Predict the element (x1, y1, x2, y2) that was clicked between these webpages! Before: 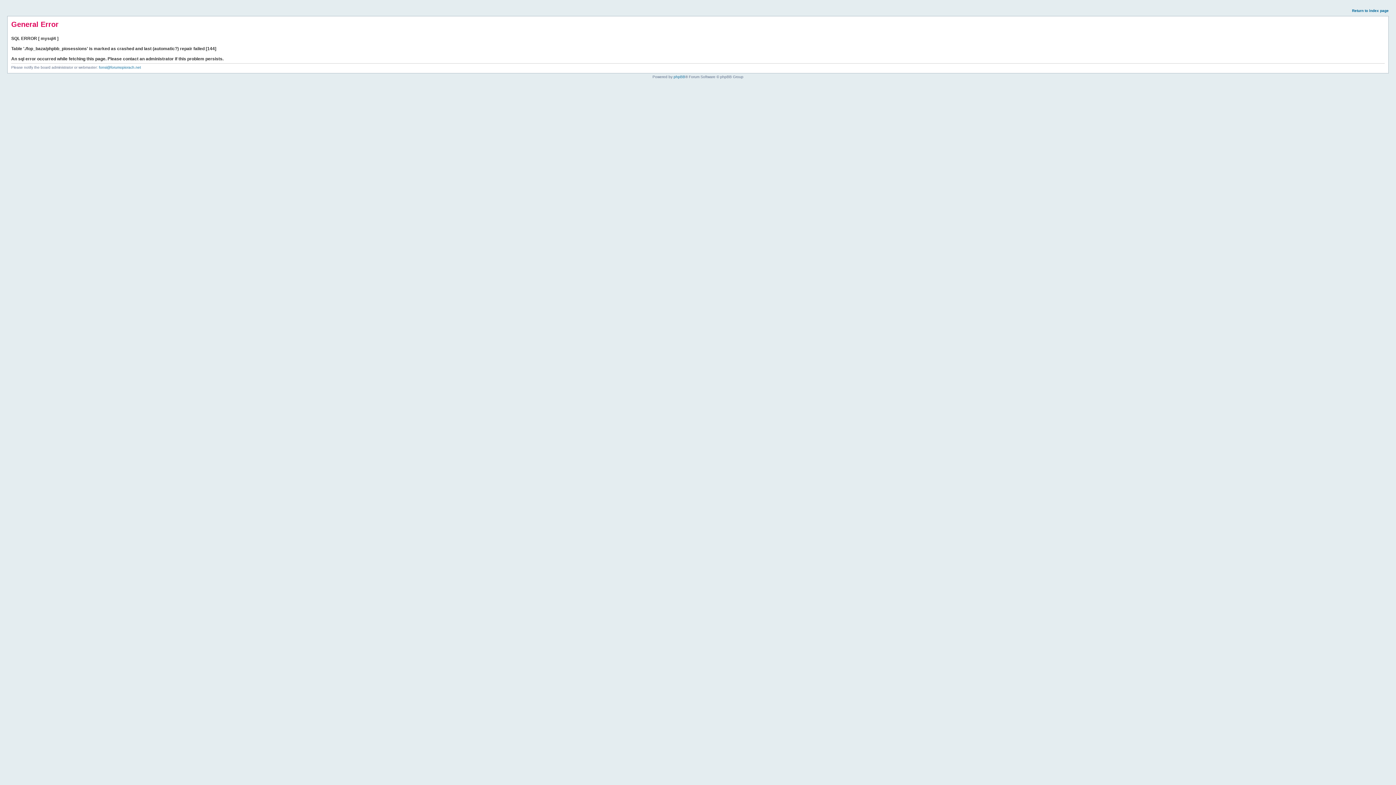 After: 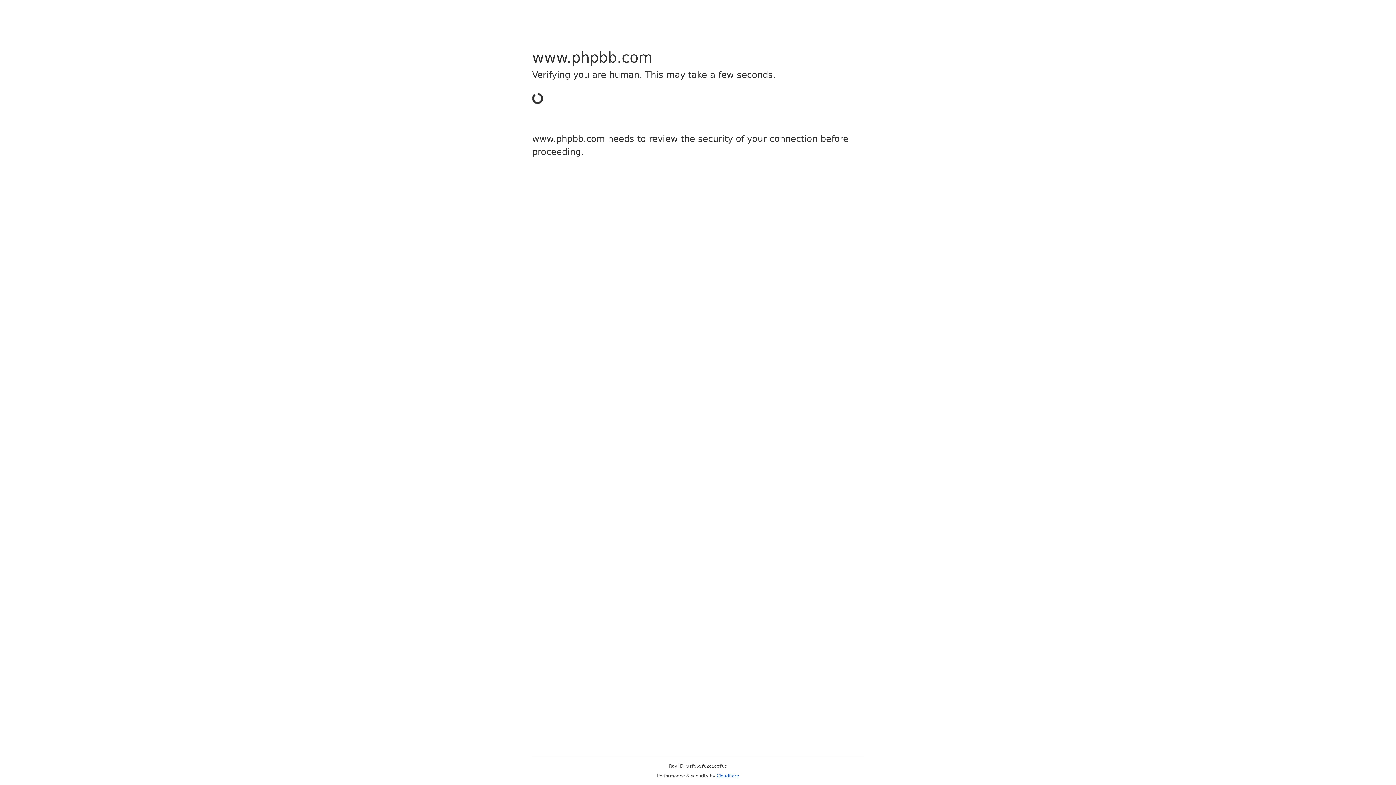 Action: bbox: (673, 74, 685, 78) label: phpBB